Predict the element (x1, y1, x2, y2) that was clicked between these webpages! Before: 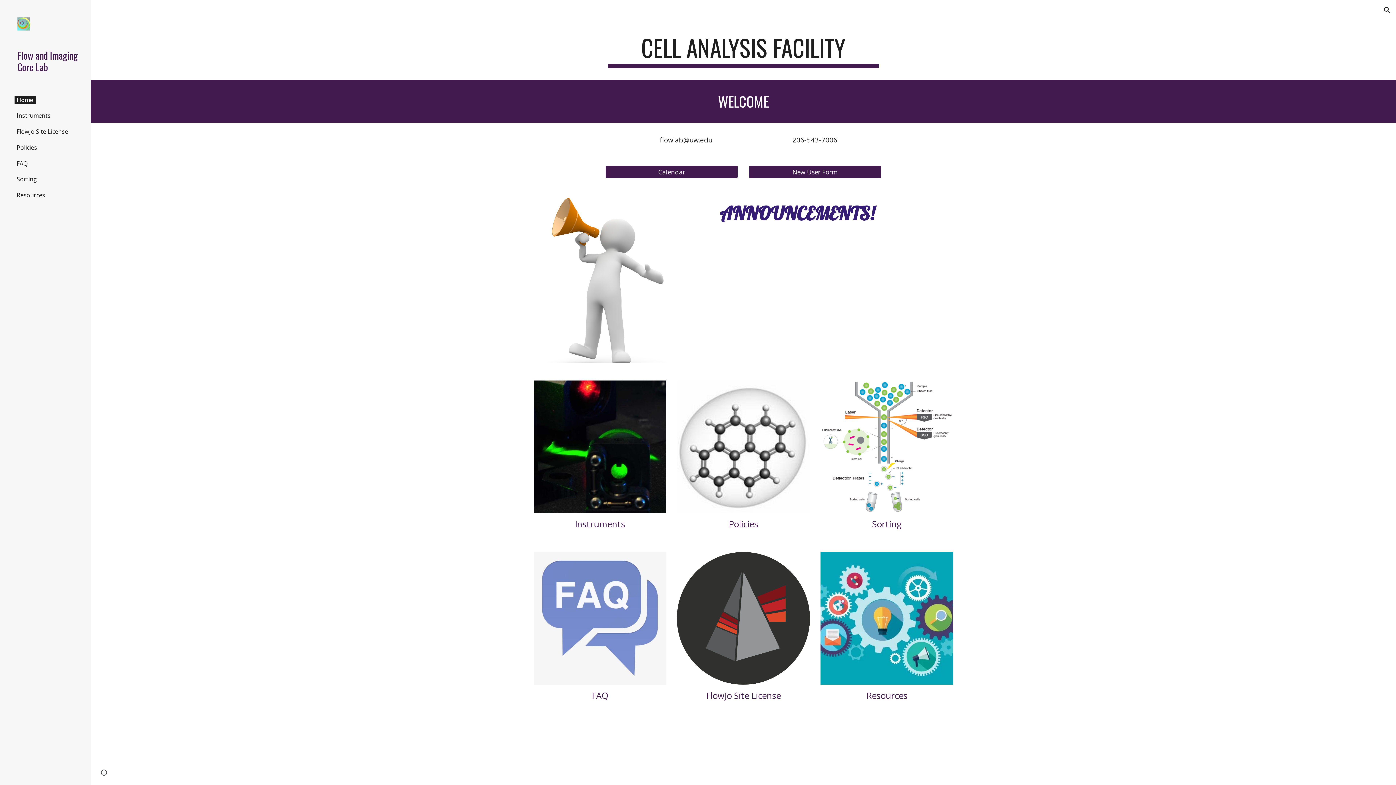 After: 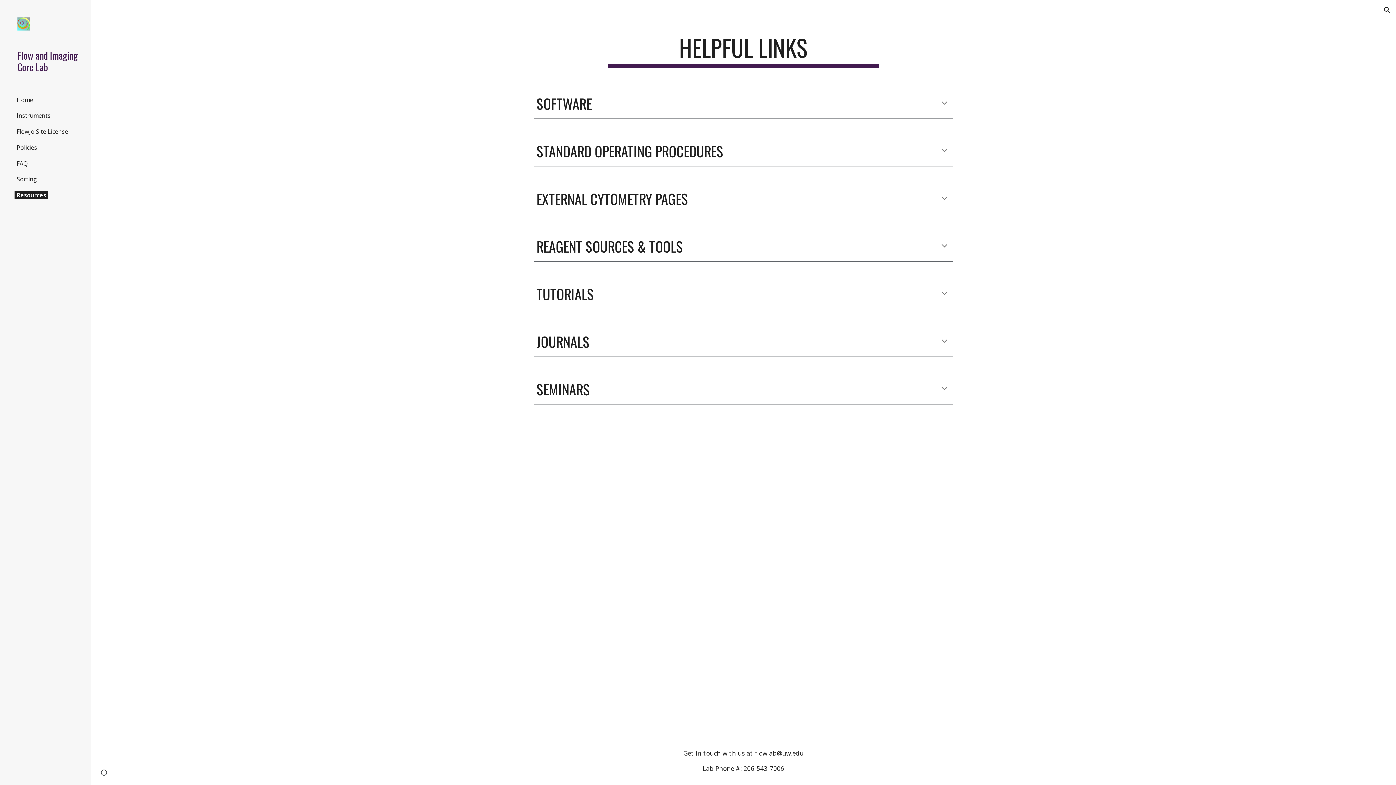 Action: bbox: (866, 689, 907, 701) label: Resources